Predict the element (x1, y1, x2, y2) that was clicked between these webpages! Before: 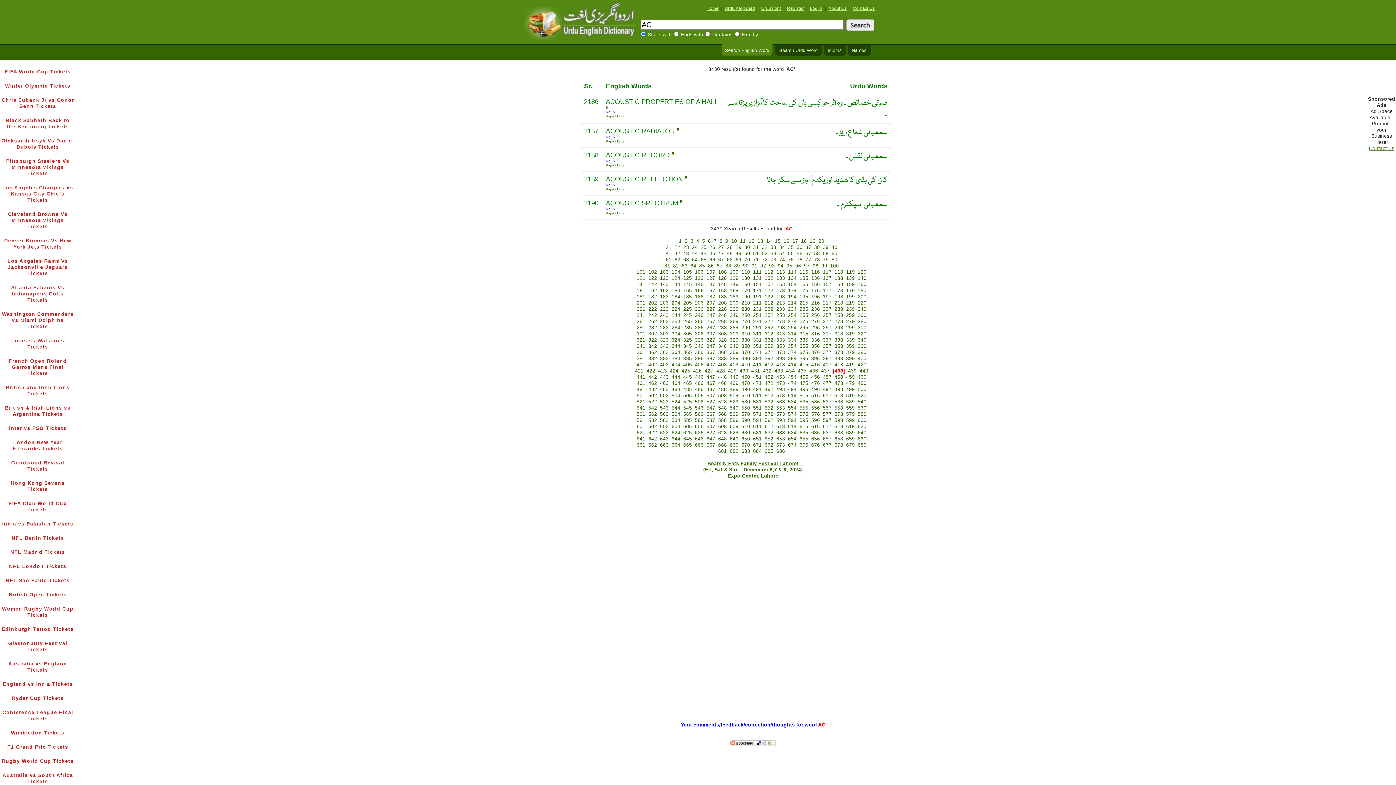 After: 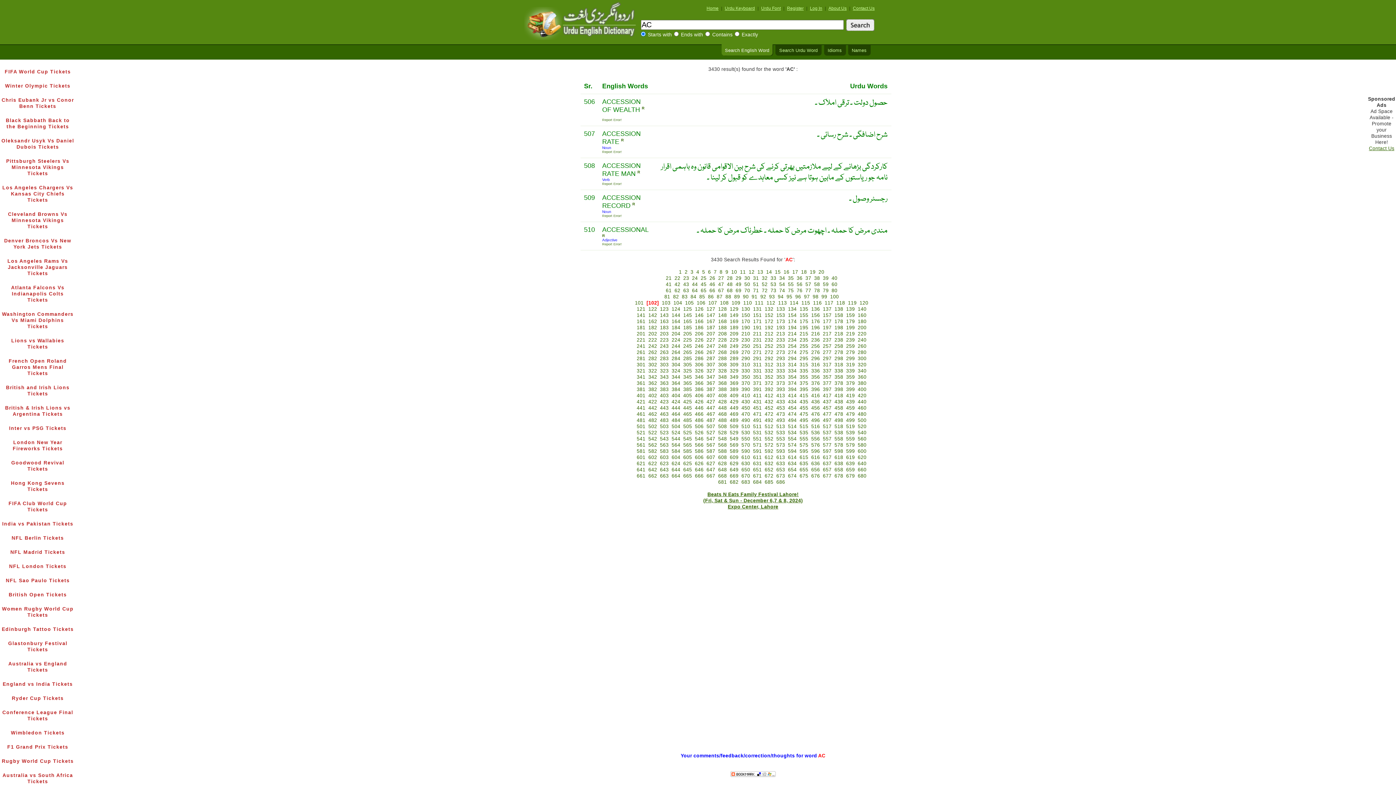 Action: bbox: (648, 269, 657, 274) label: 102